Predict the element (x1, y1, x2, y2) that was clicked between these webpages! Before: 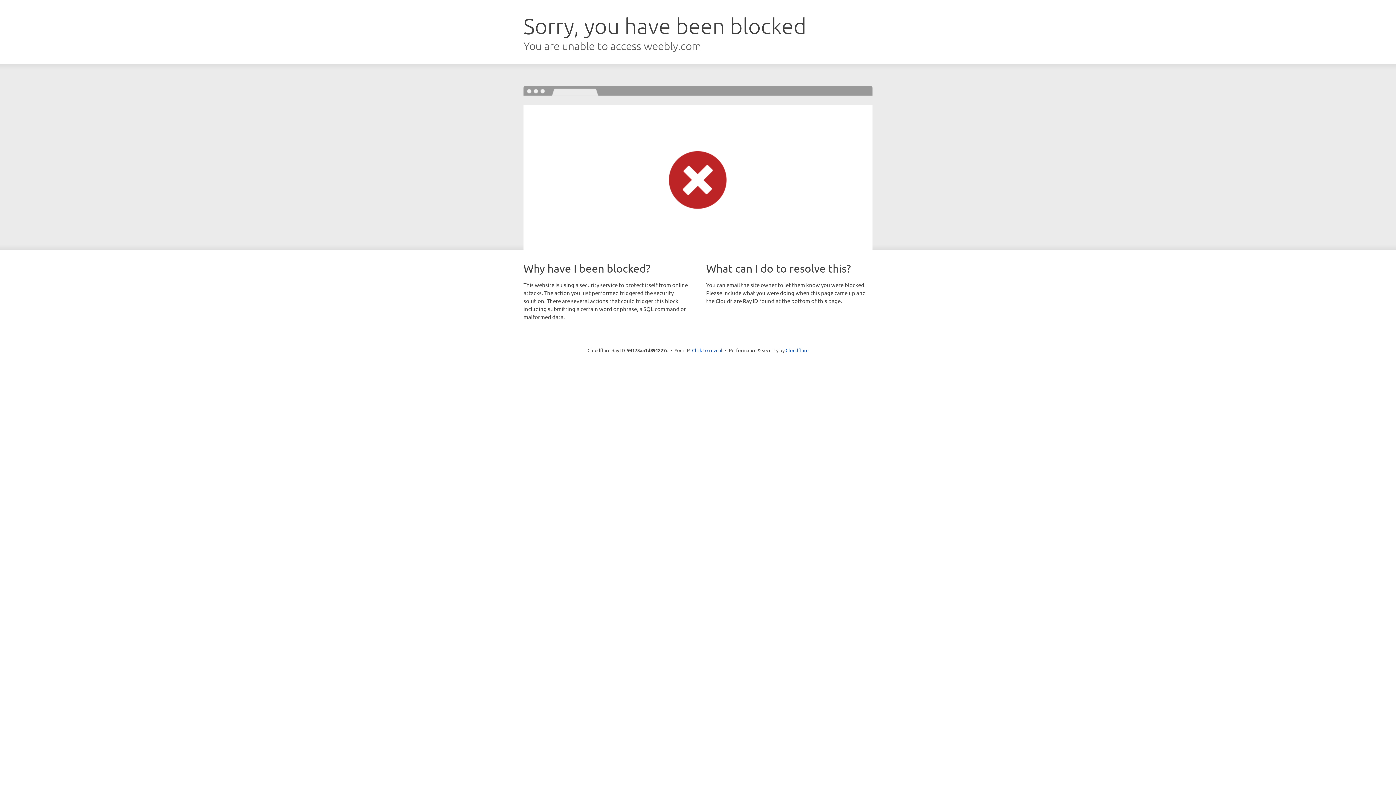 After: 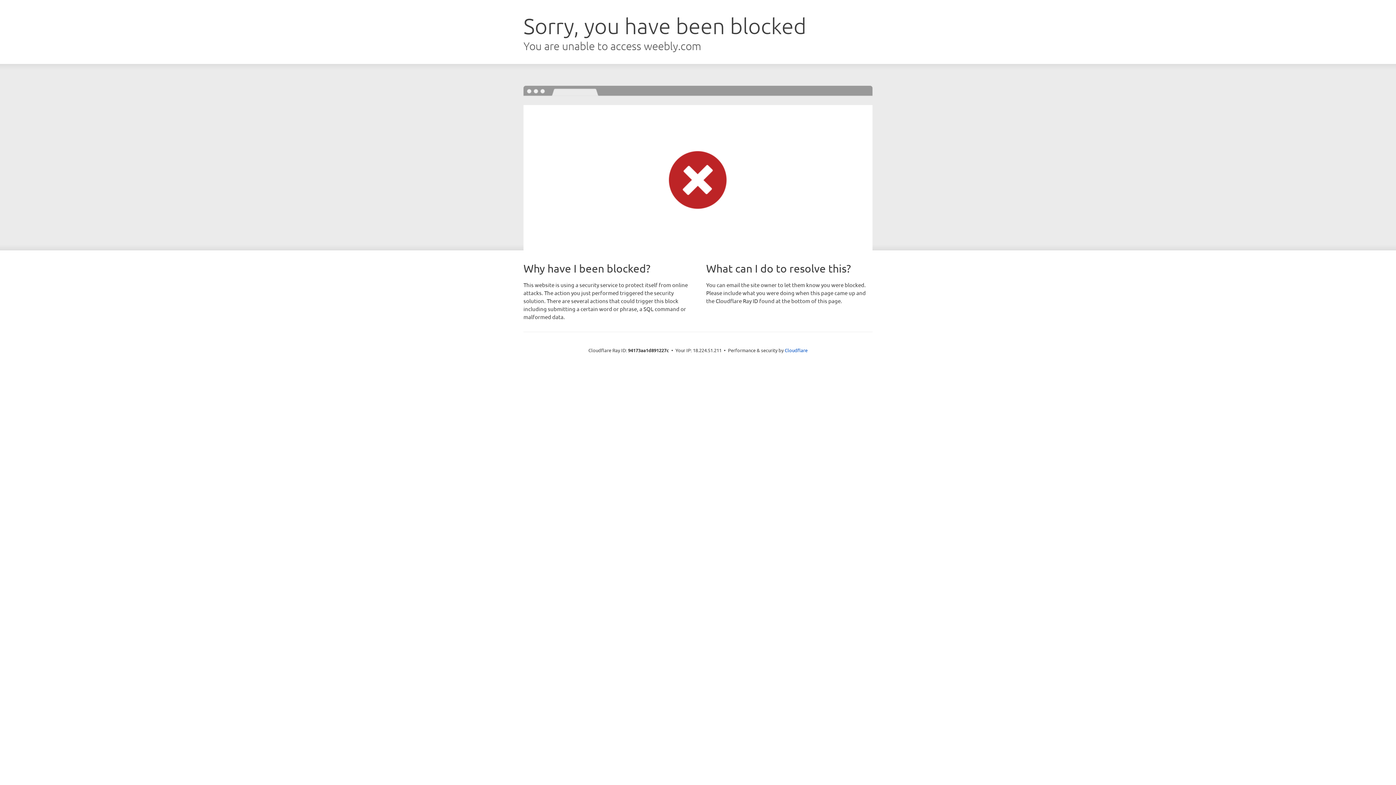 Action: bbox: (692, 346, 722, 353) label: Click to reveal